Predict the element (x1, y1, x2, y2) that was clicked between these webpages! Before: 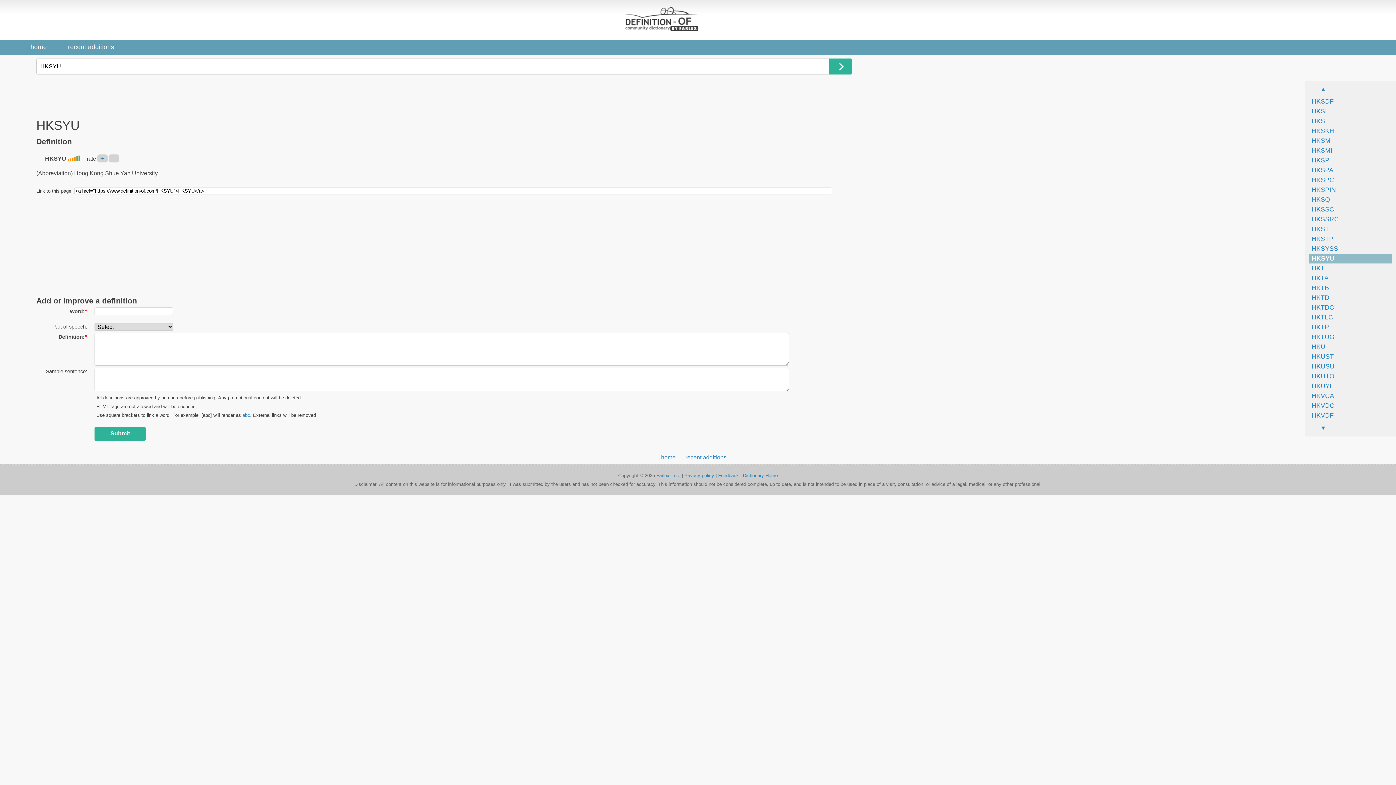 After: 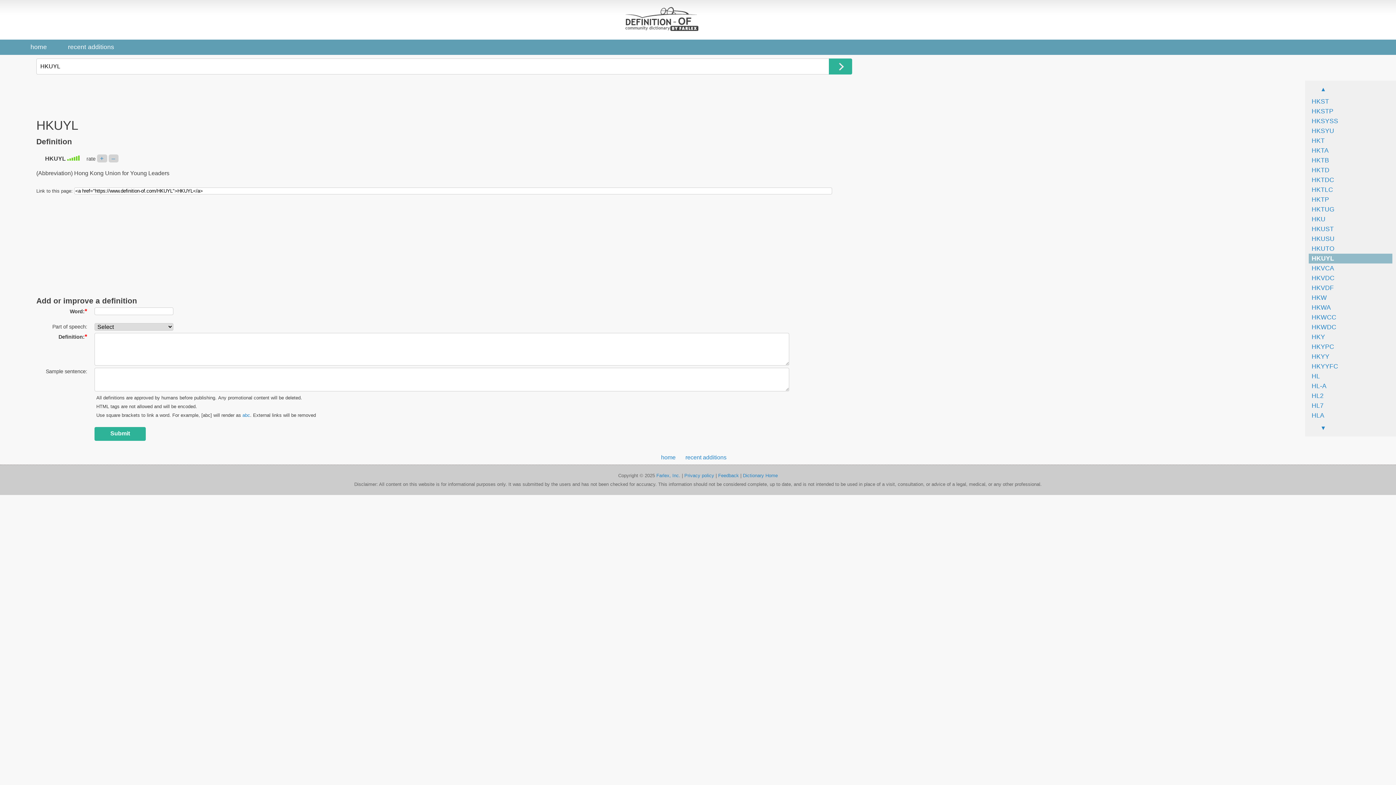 Action: bbox: (1309, 382, 1333, 389) label: HKUYL